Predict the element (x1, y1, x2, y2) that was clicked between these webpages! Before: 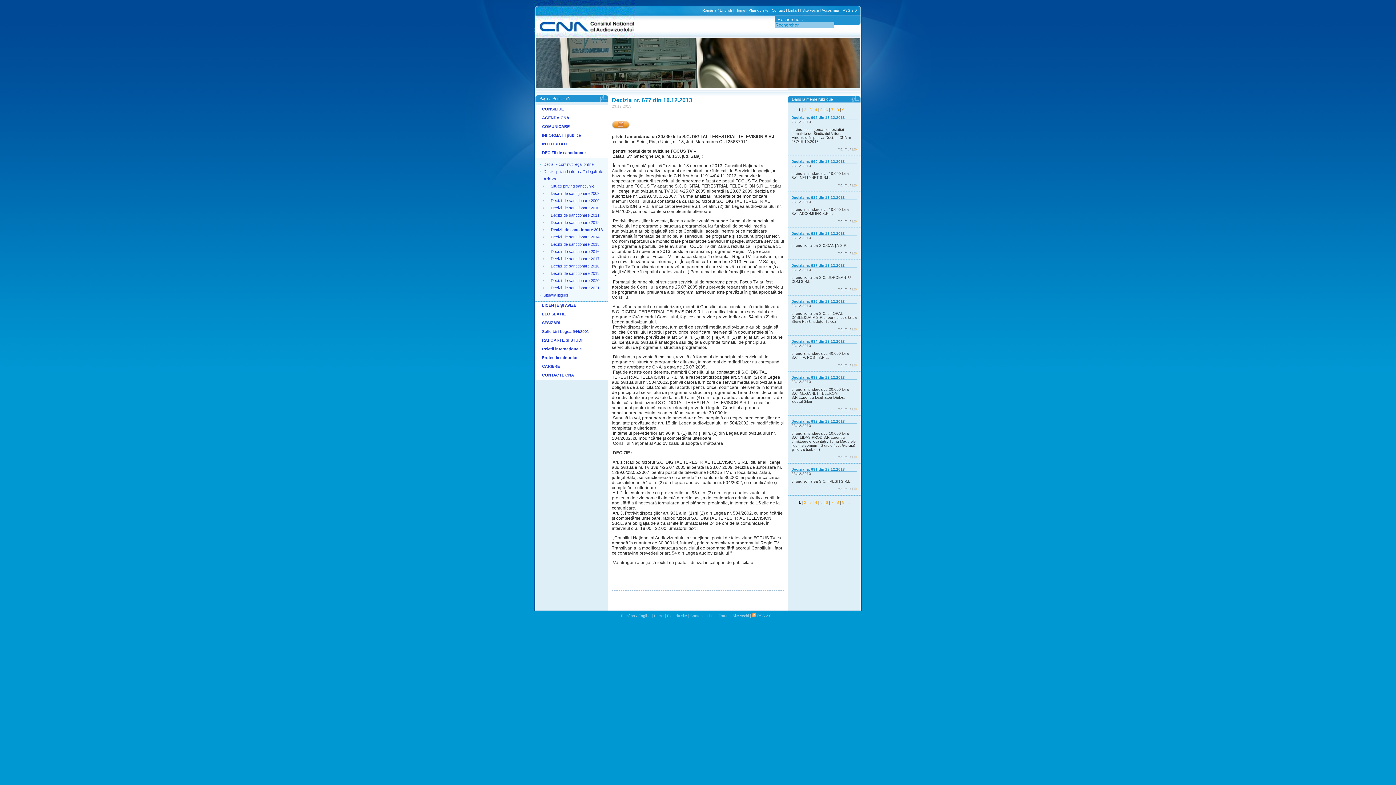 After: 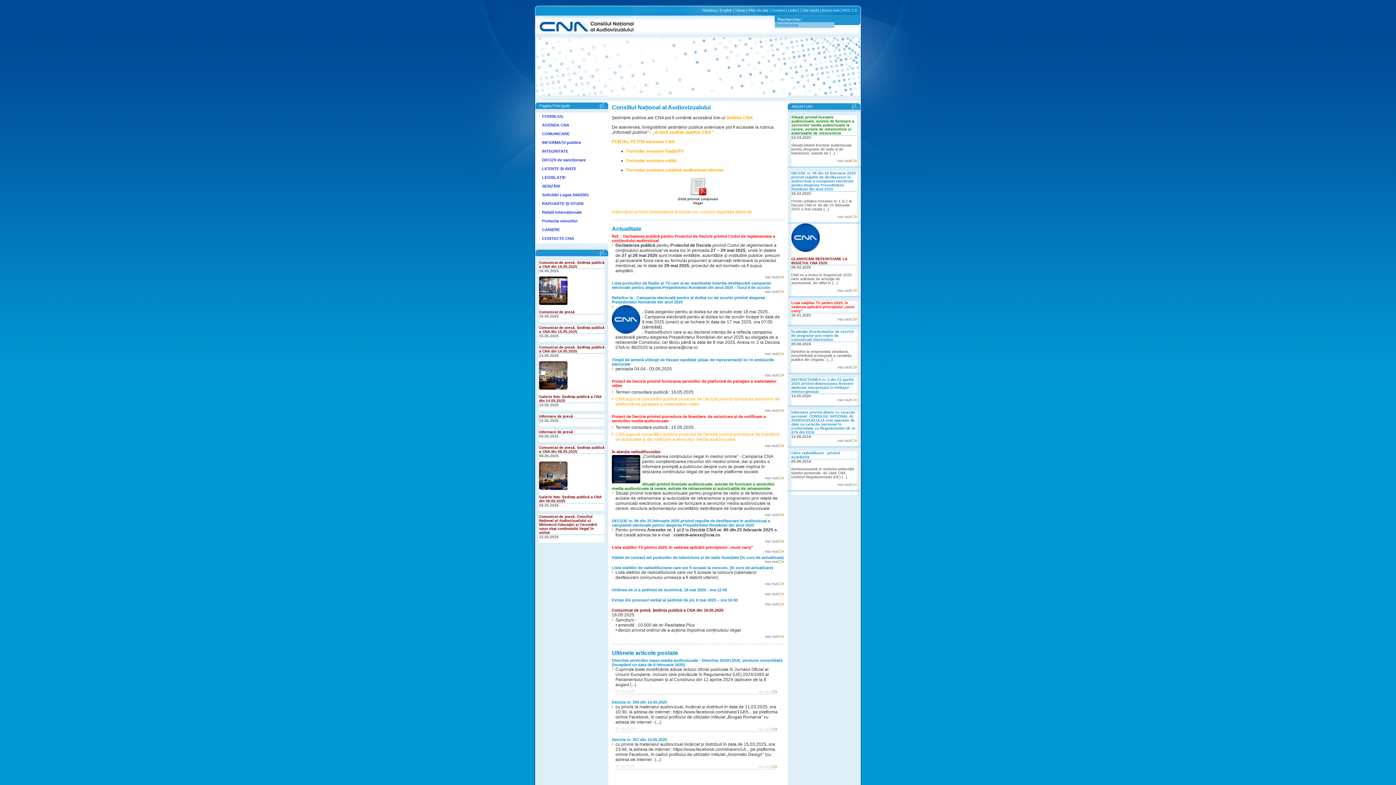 Action: bbox: (539, 96, 569, 100) label: Pagina Principală